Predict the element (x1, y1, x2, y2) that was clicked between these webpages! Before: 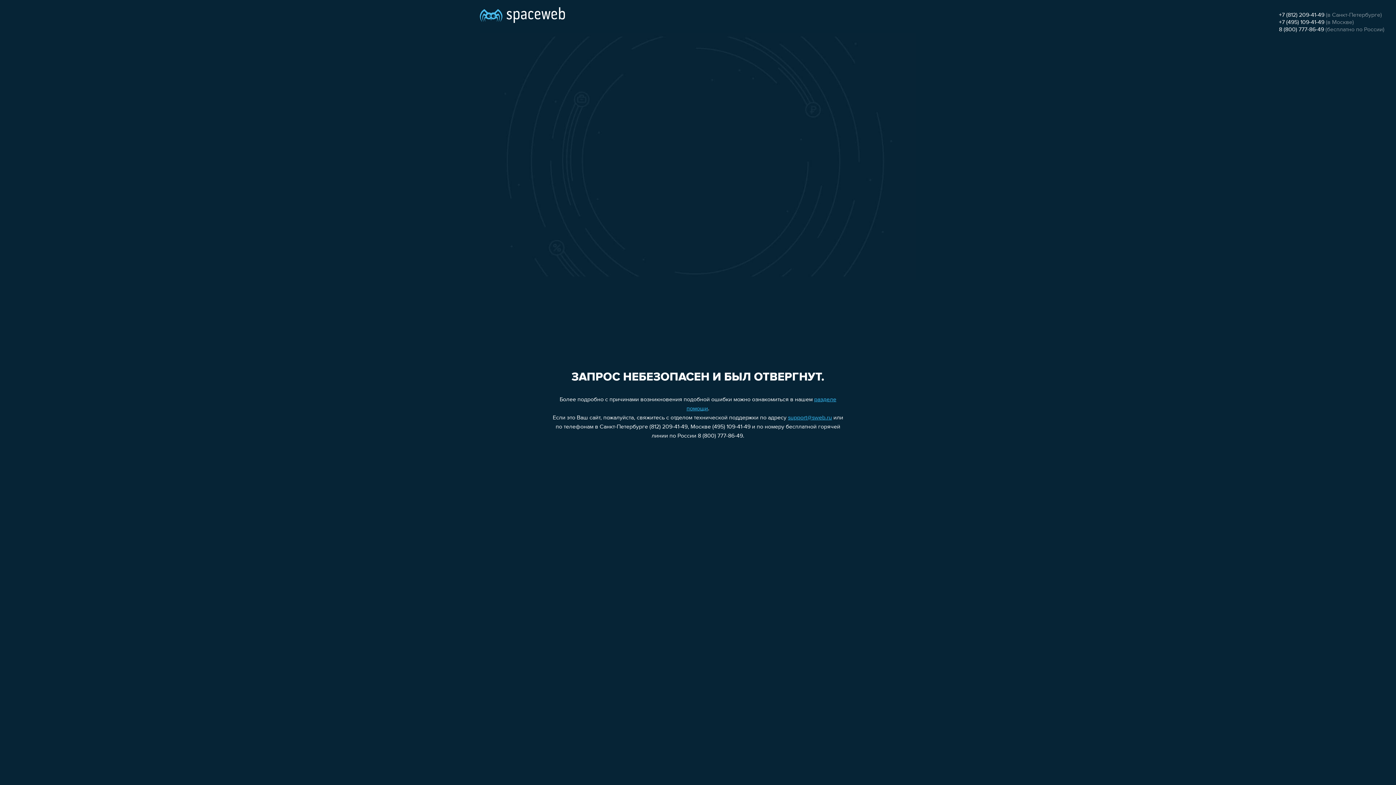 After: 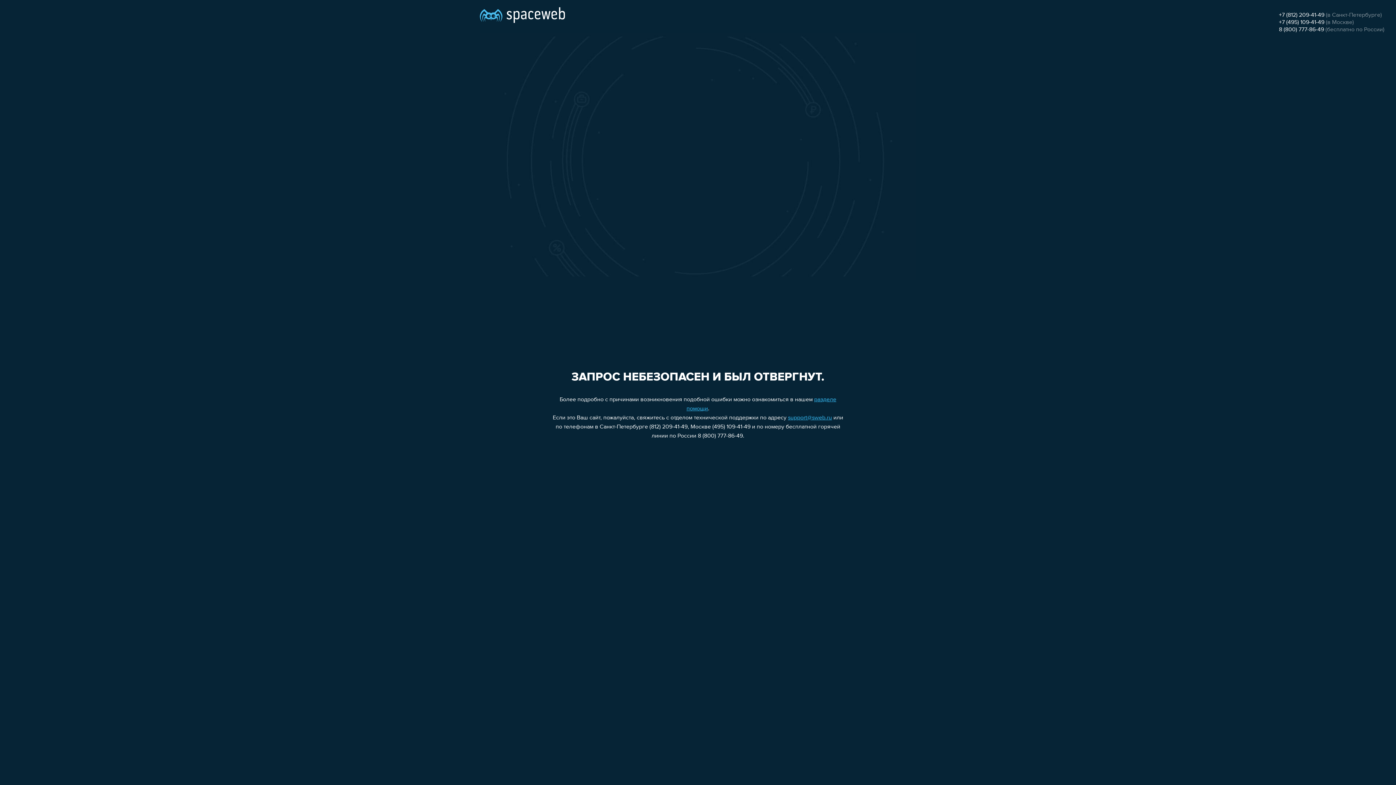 Action: label: +7 (495) 109-41-49 bbox: (1279, 19, 1324, 25)